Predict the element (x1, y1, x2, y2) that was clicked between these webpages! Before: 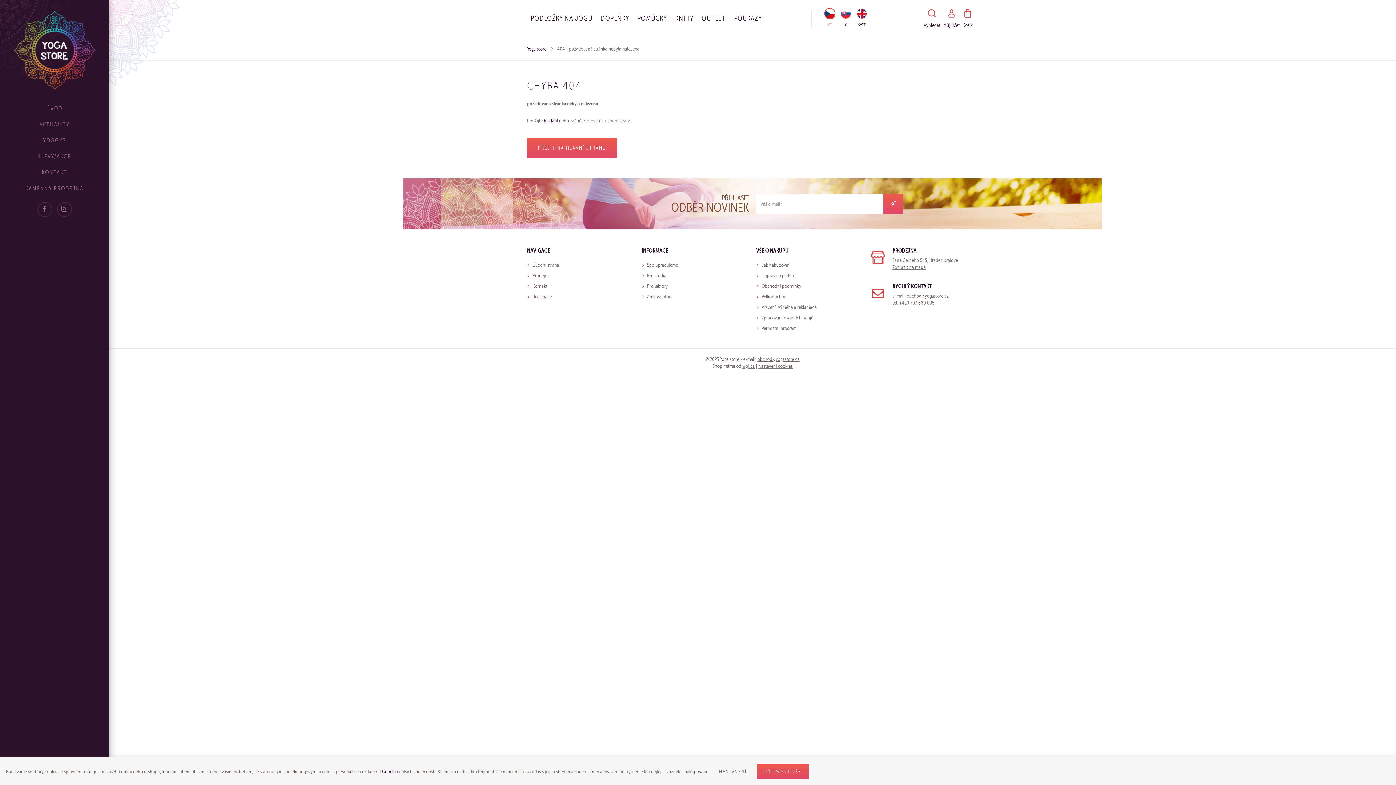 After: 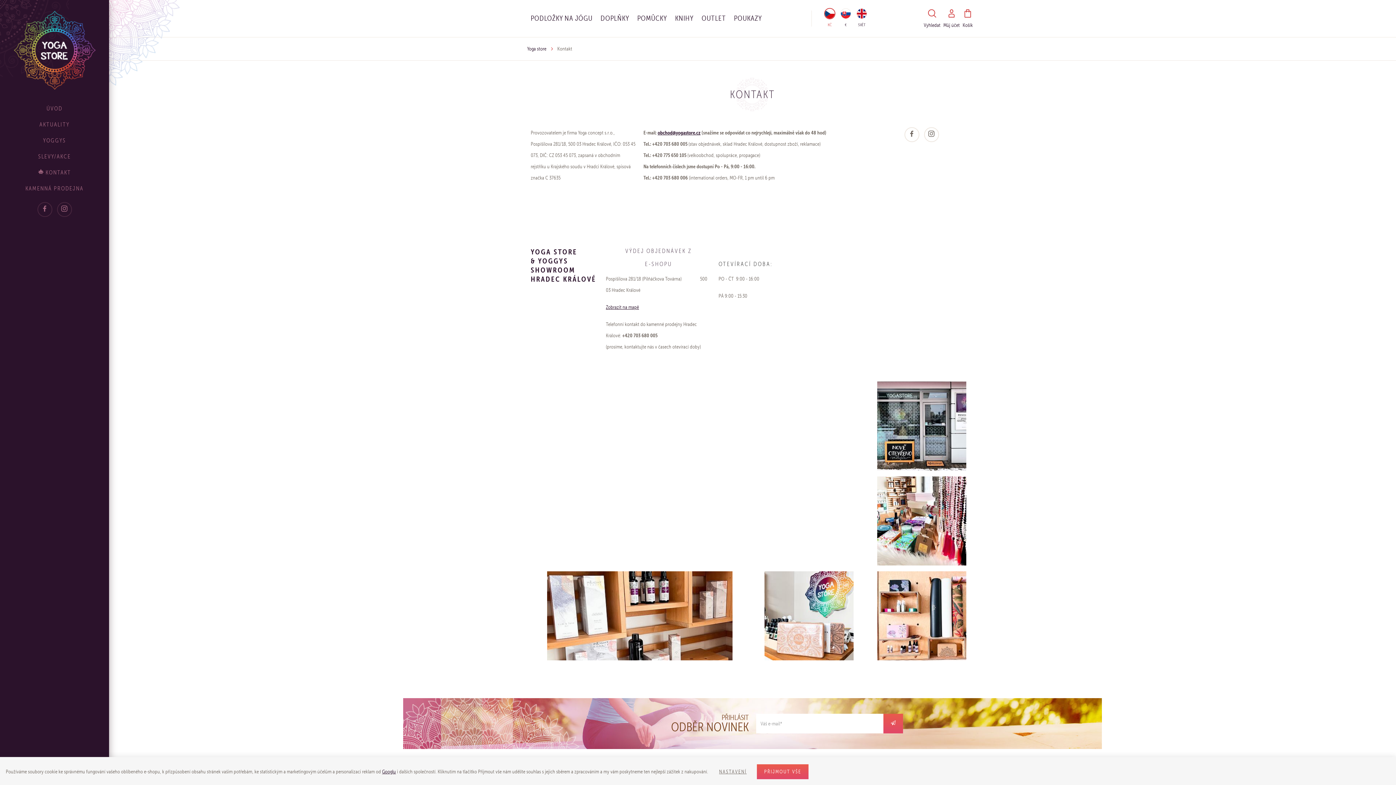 Action: bbox: (892, 264, 925, 270) label: Zobrazit na mapě